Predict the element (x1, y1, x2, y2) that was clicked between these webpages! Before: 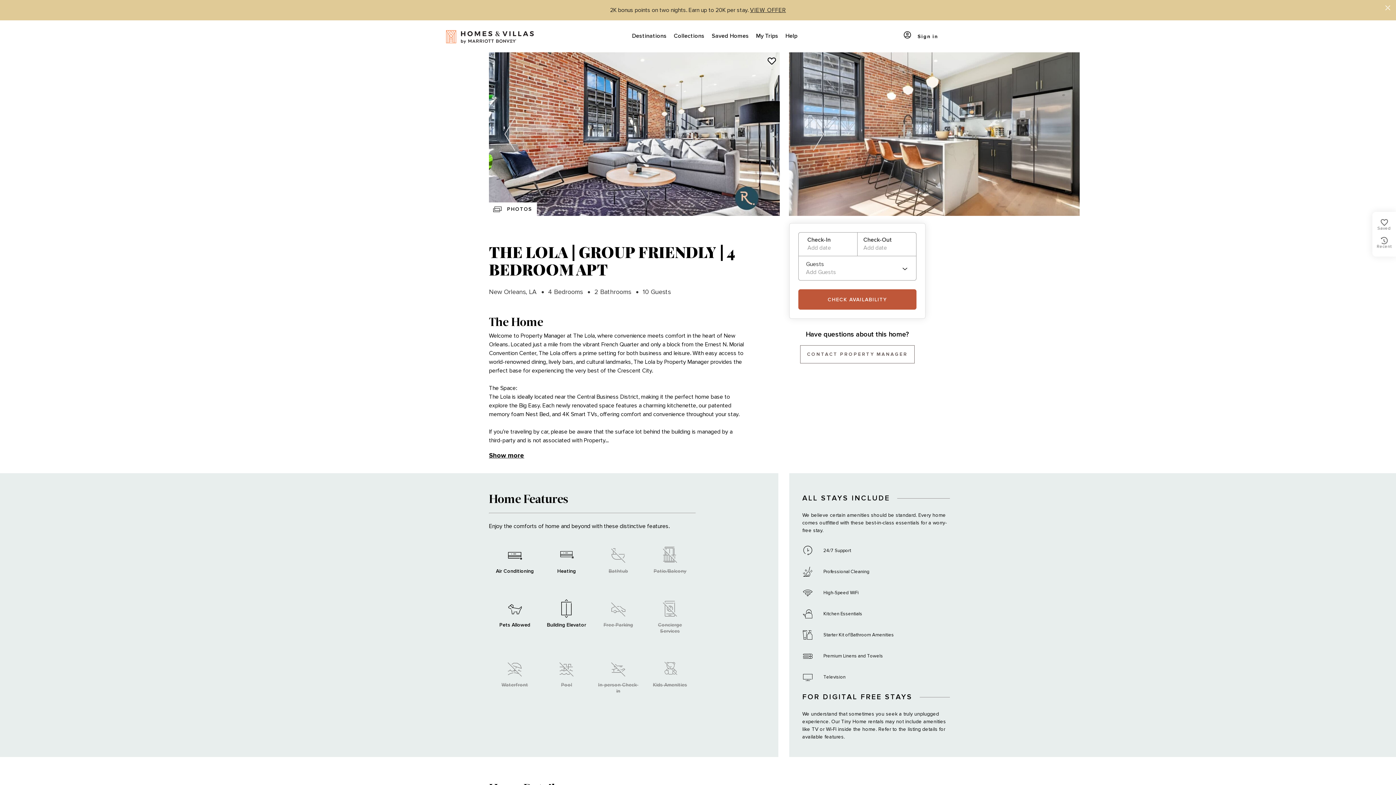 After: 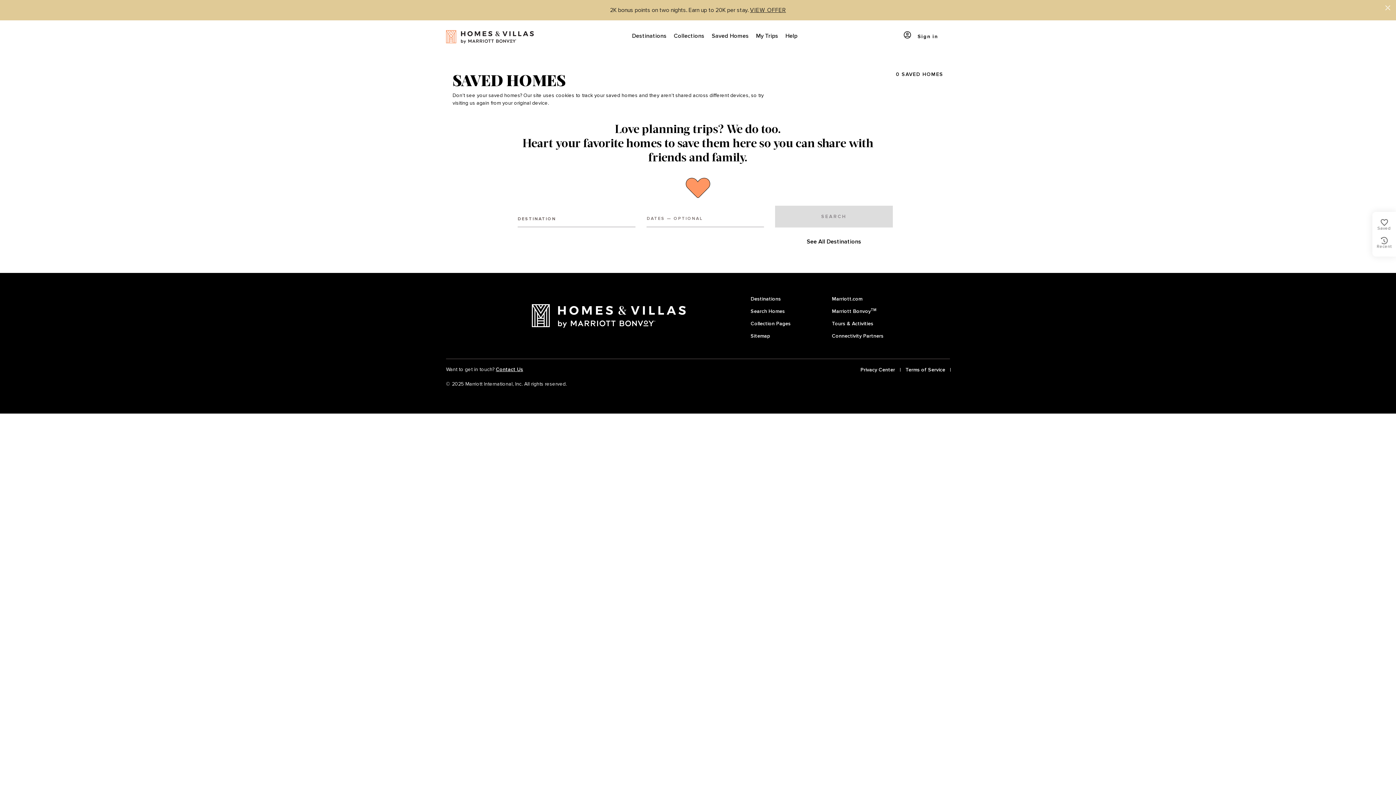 Action: bbox: (708, 20, 752, 52) label: Saved Homes